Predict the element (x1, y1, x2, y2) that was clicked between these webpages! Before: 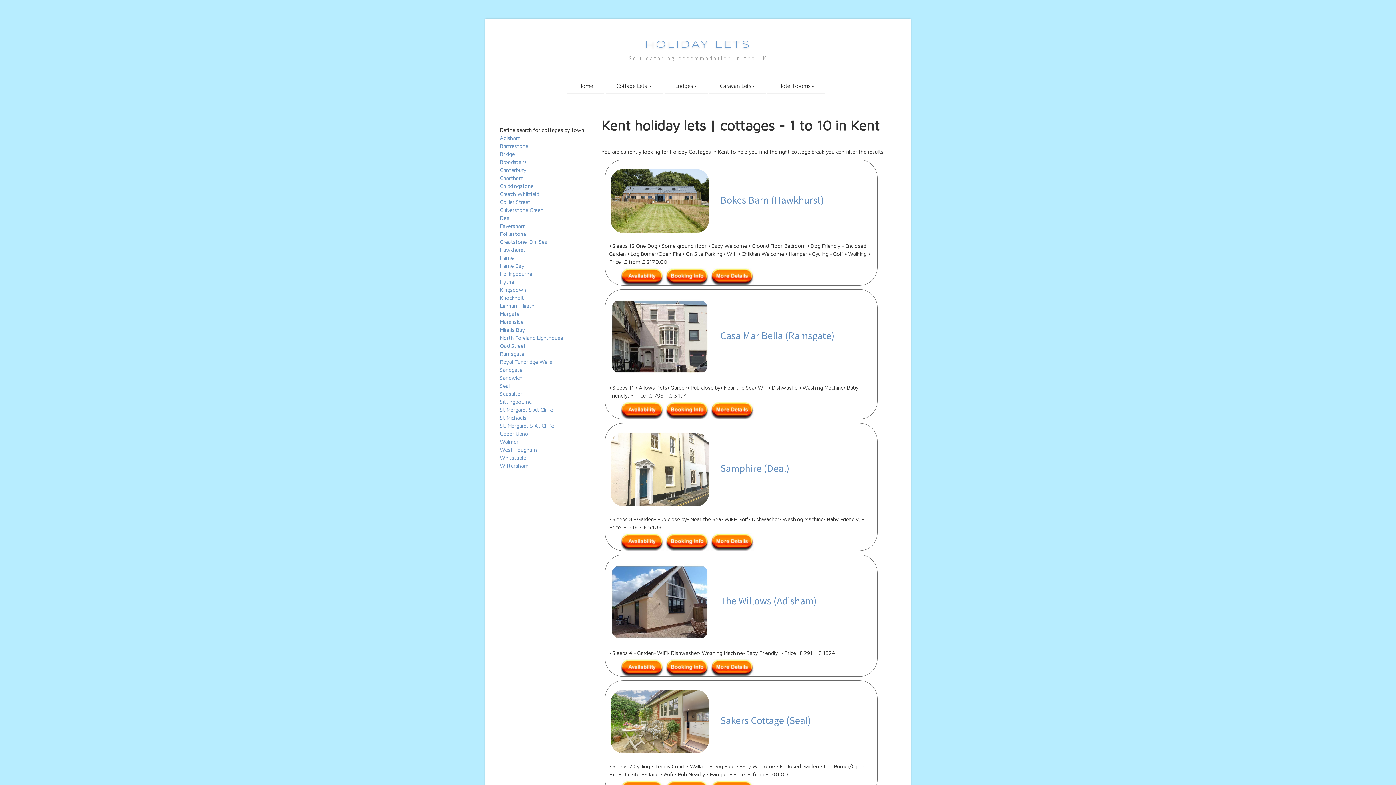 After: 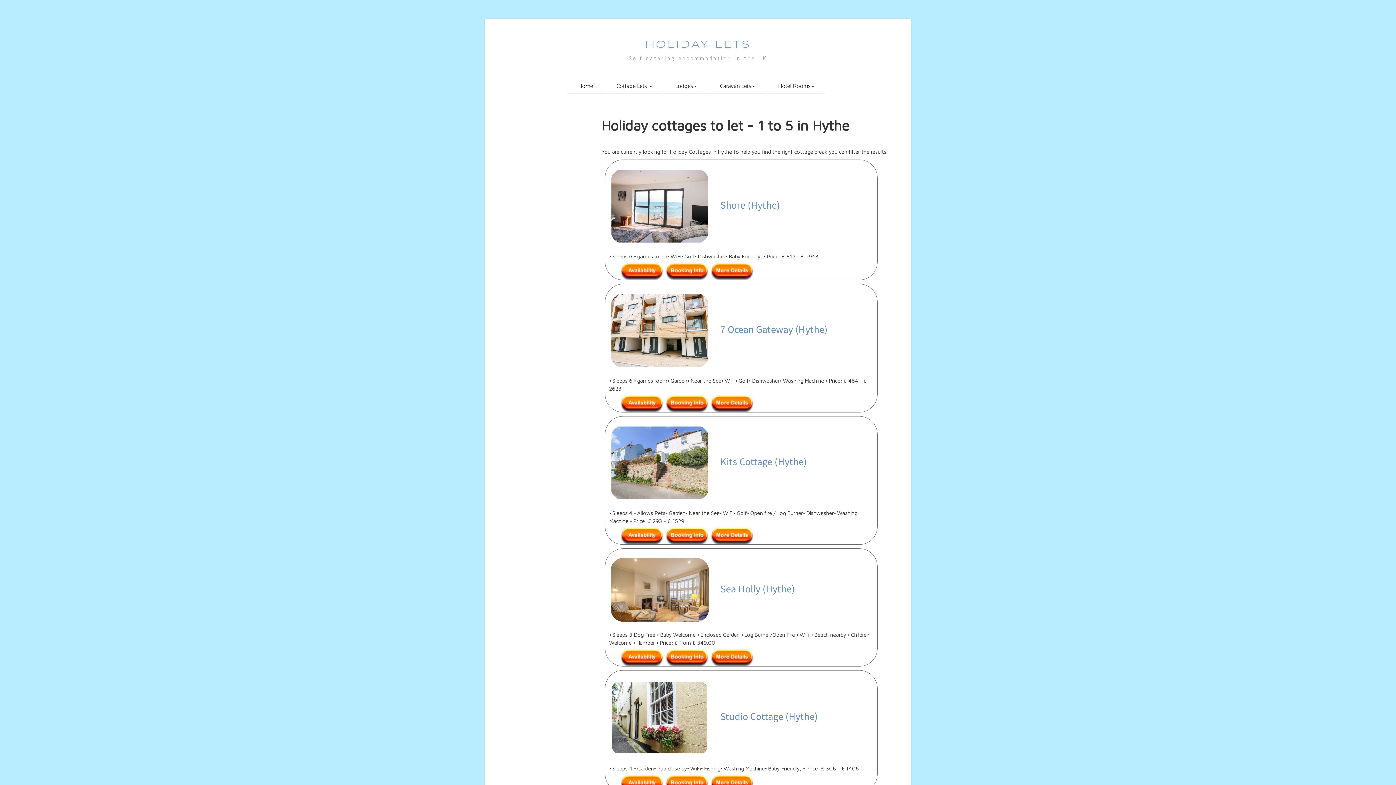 Action: label: Hythe bbox: (500, 278, 514, 285)